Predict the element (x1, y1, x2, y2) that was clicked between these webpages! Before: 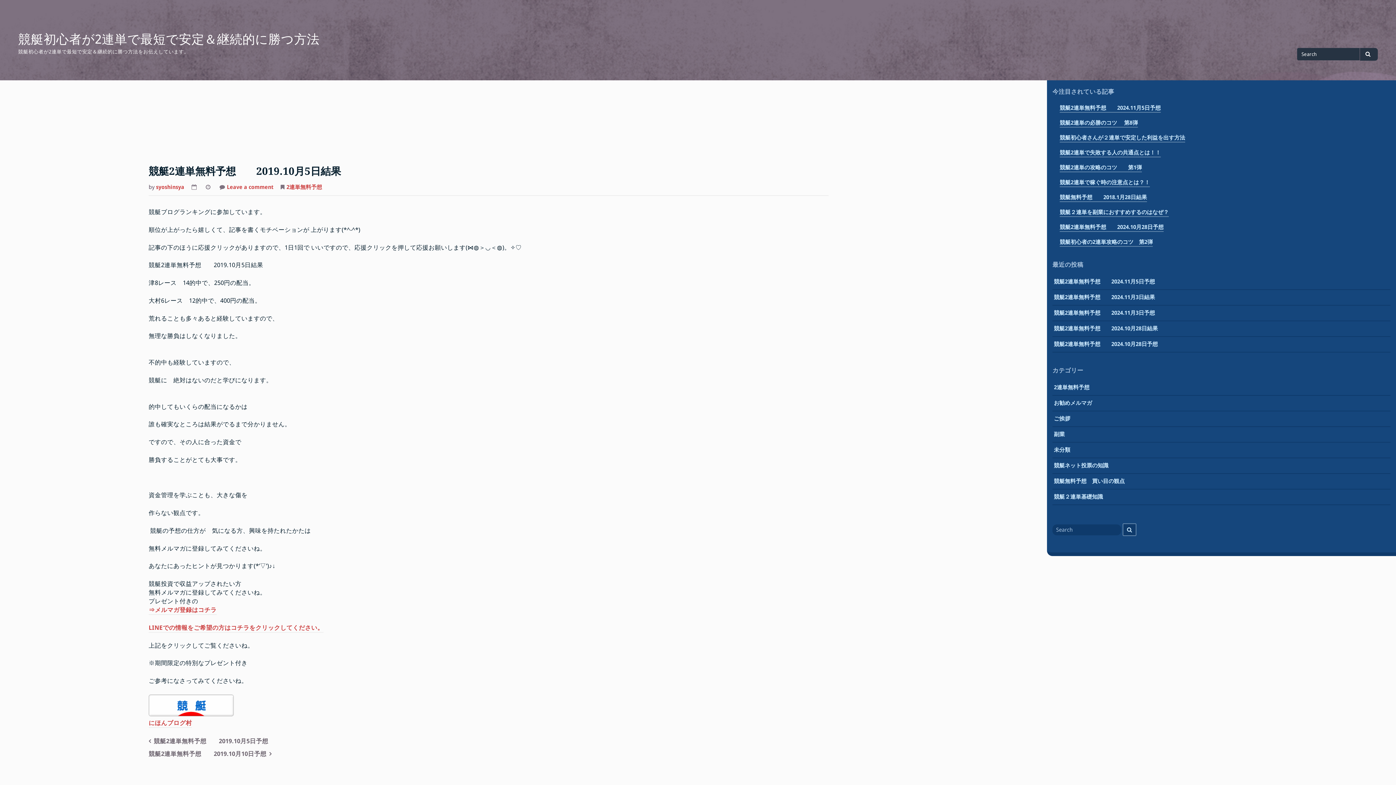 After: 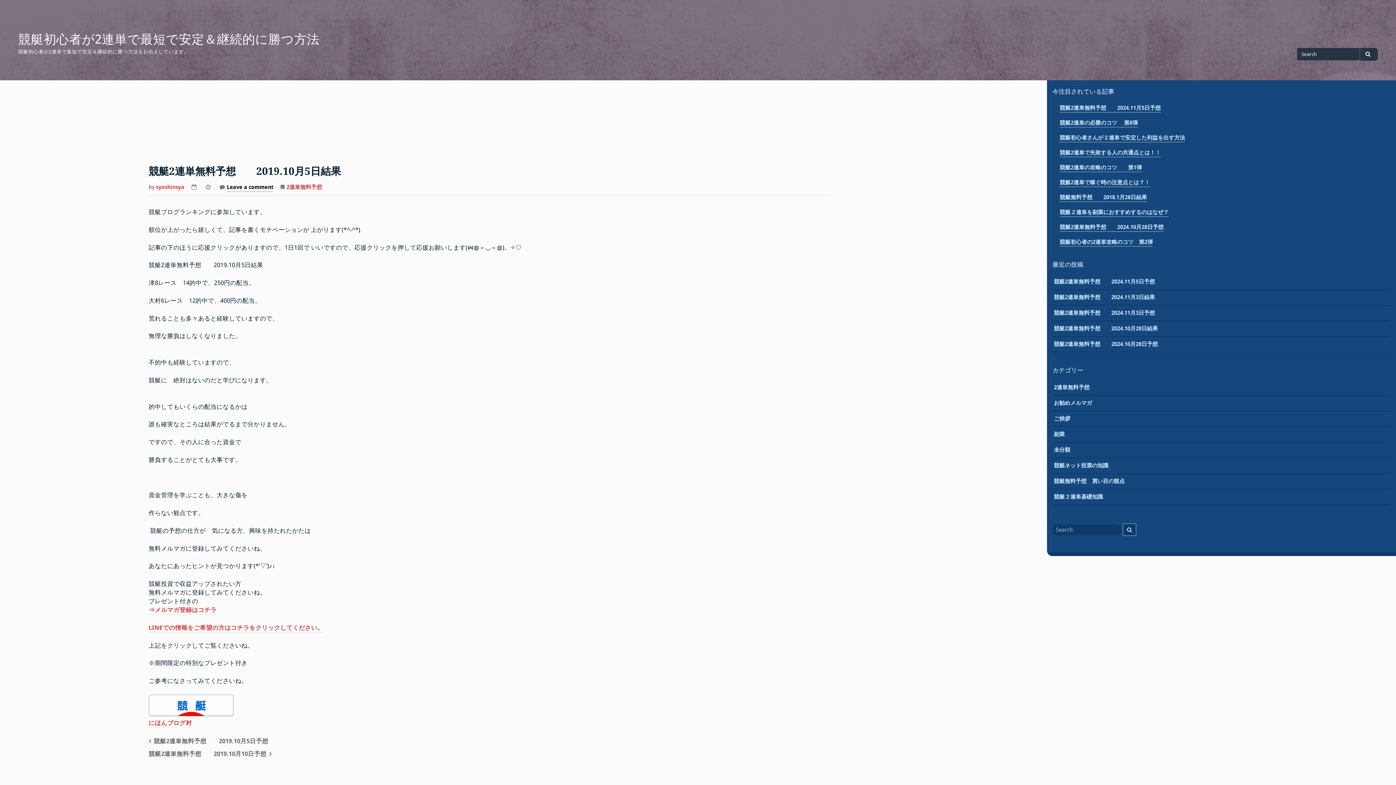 Action: bbox: (226, 184, 273, 192) label: Leave a comment
on 競艇2連単無料予想　　2019.10月5日結果